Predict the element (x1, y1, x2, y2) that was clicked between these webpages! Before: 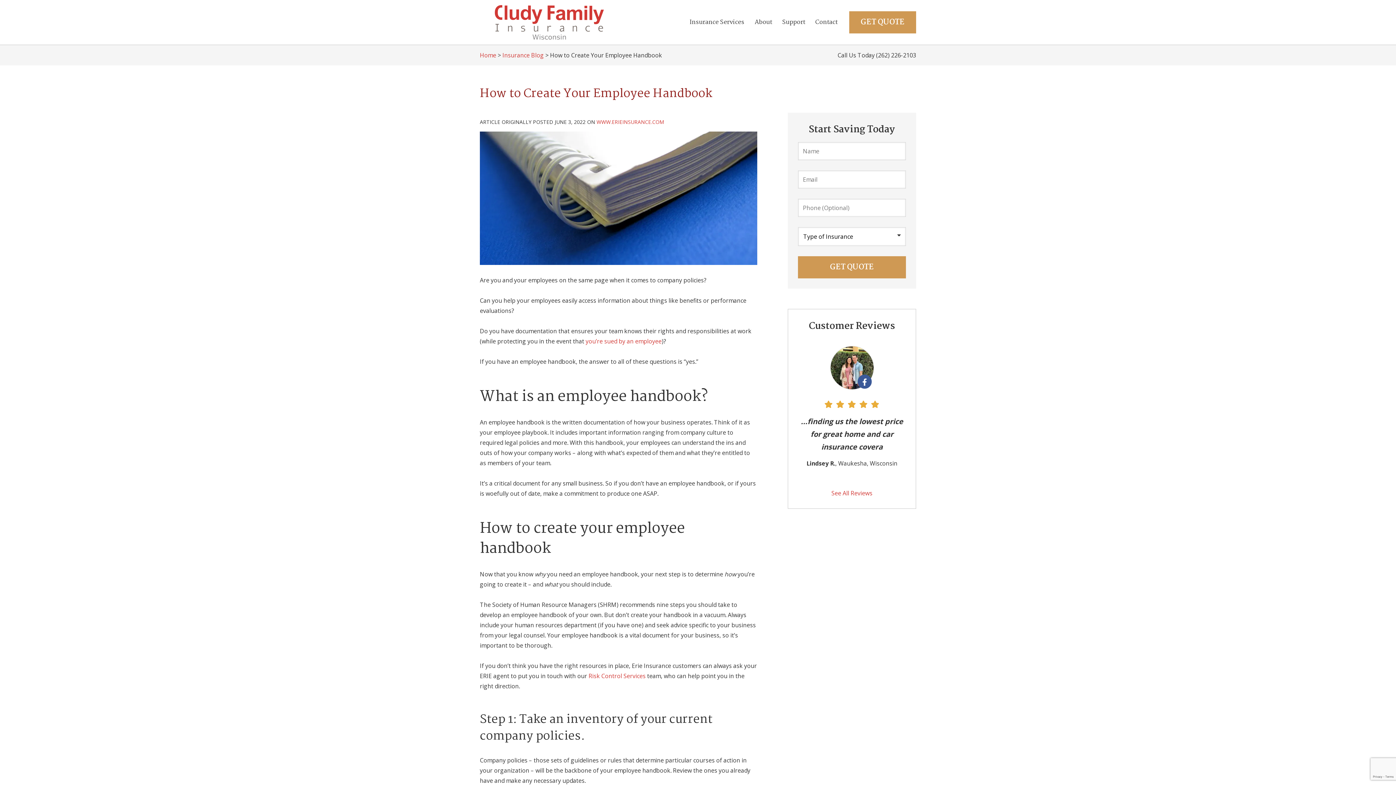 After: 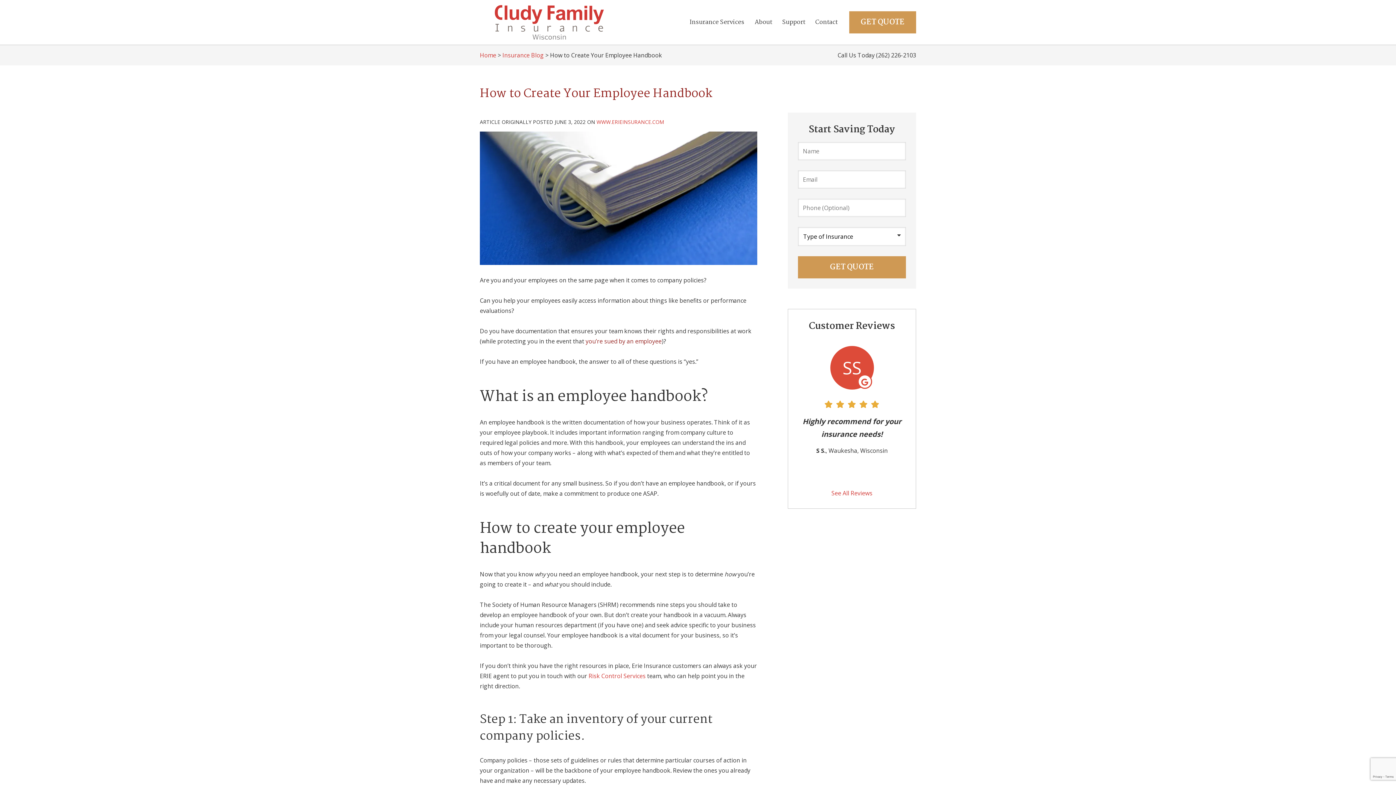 Action: label: you’re sued by an employee bbox: (585, 337, 661, 345)